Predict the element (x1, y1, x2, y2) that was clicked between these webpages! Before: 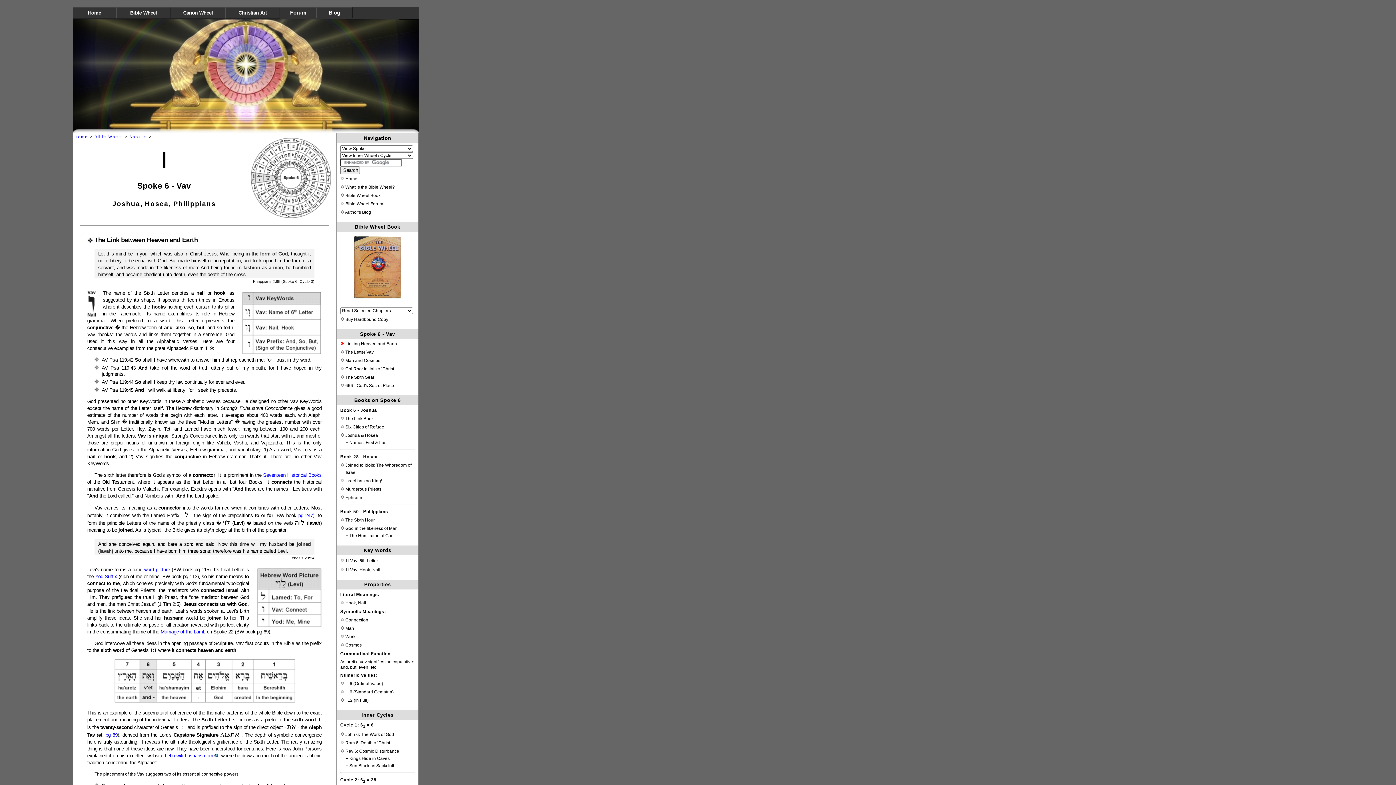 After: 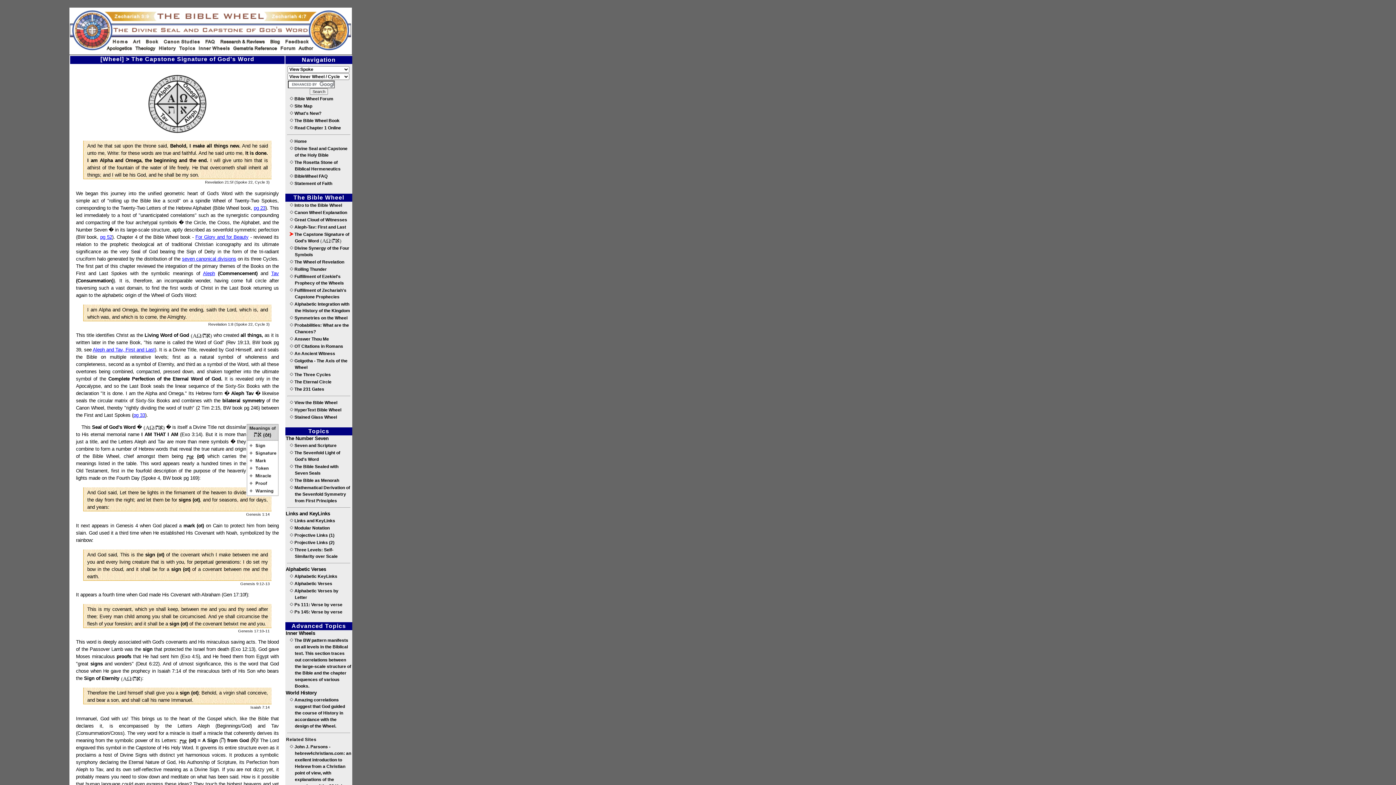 Action: label: pg 89 bbox: (105, 732, 117, 738)